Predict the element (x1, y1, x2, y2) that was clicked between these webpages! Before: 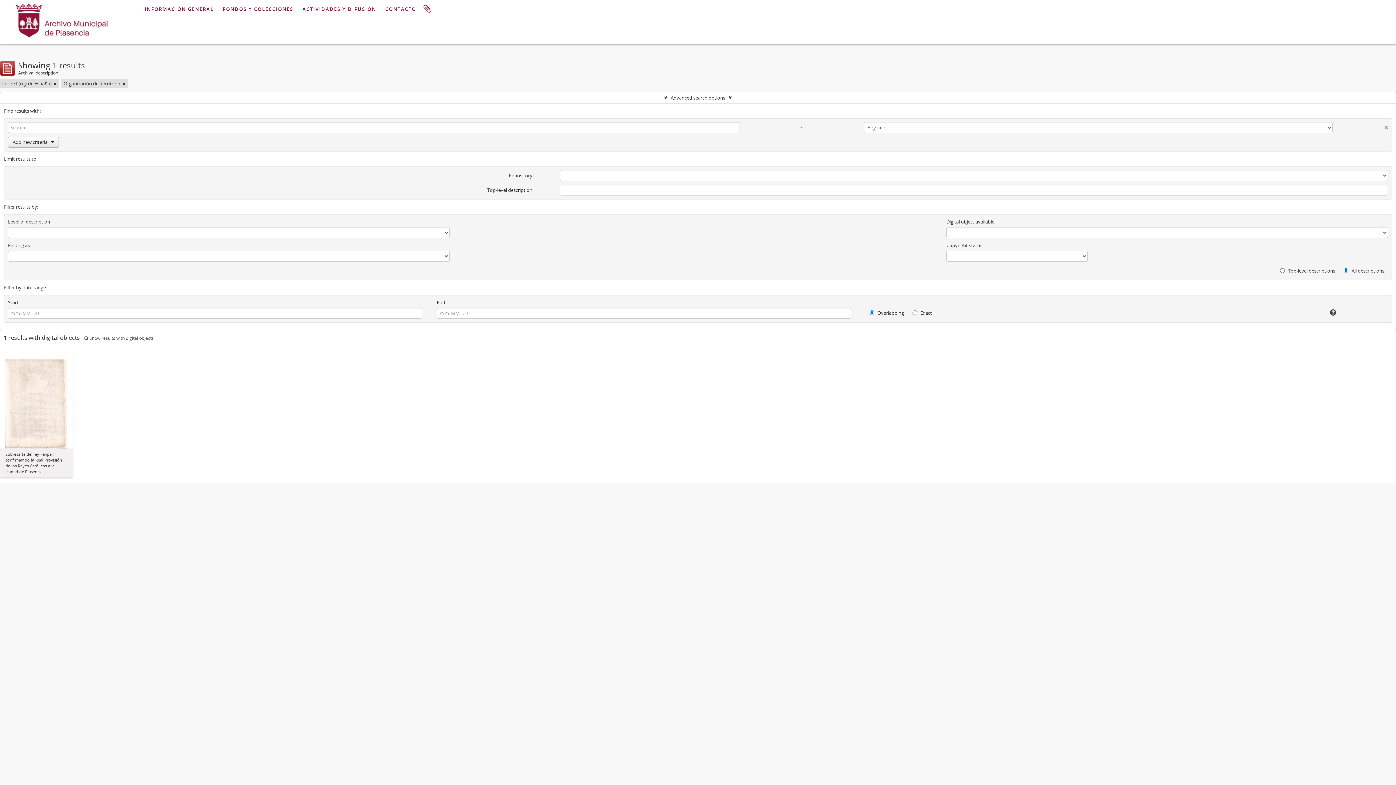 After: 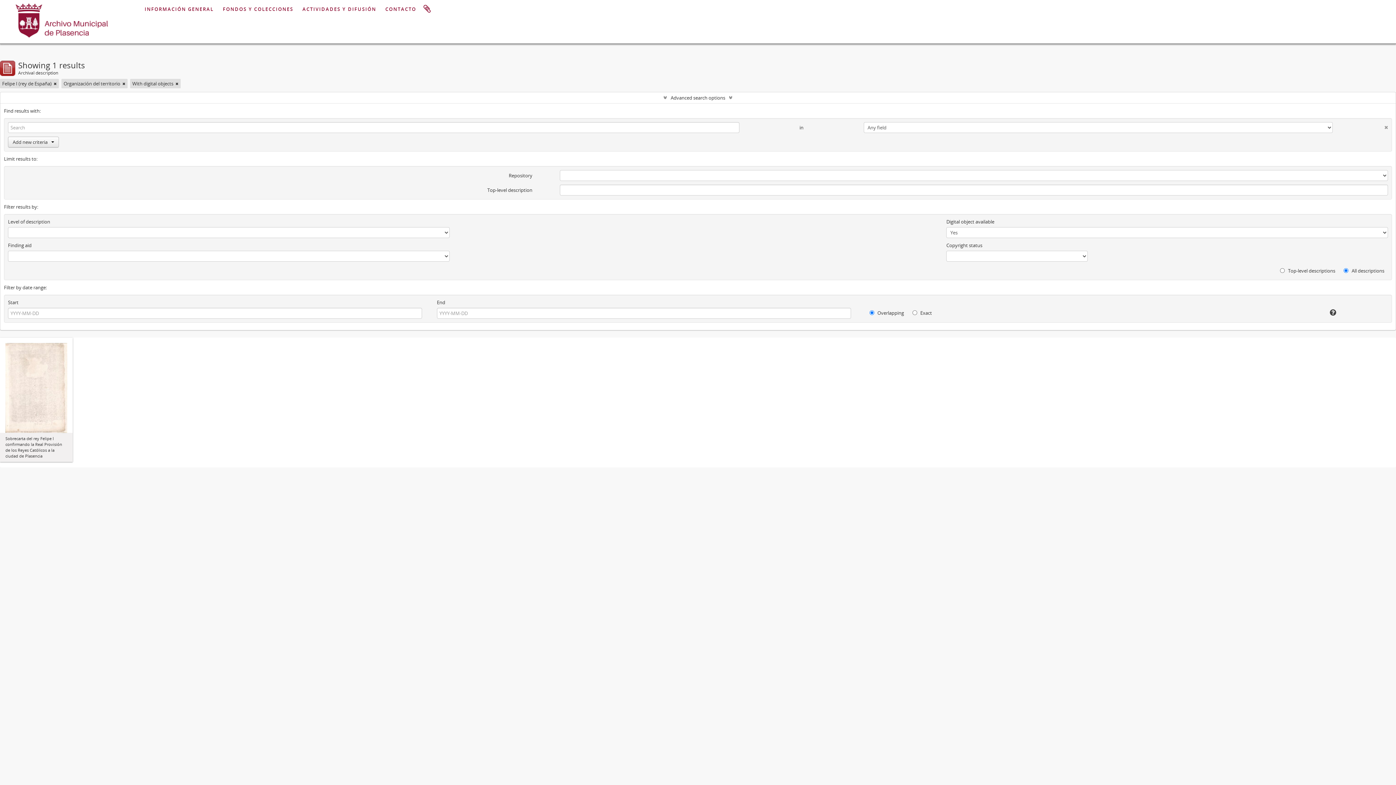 Action: label:  Show results with digital objects bbox: (84, 335, 153, 341)